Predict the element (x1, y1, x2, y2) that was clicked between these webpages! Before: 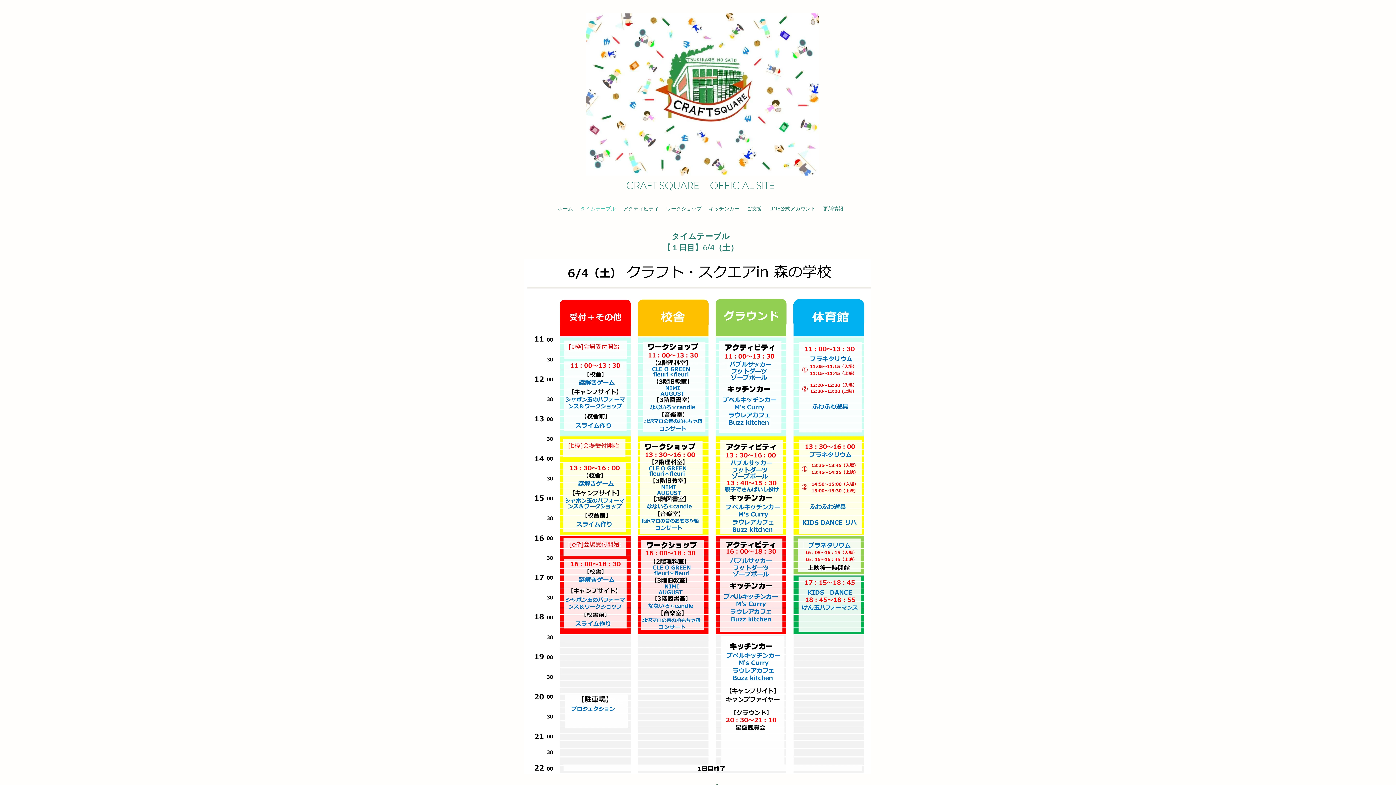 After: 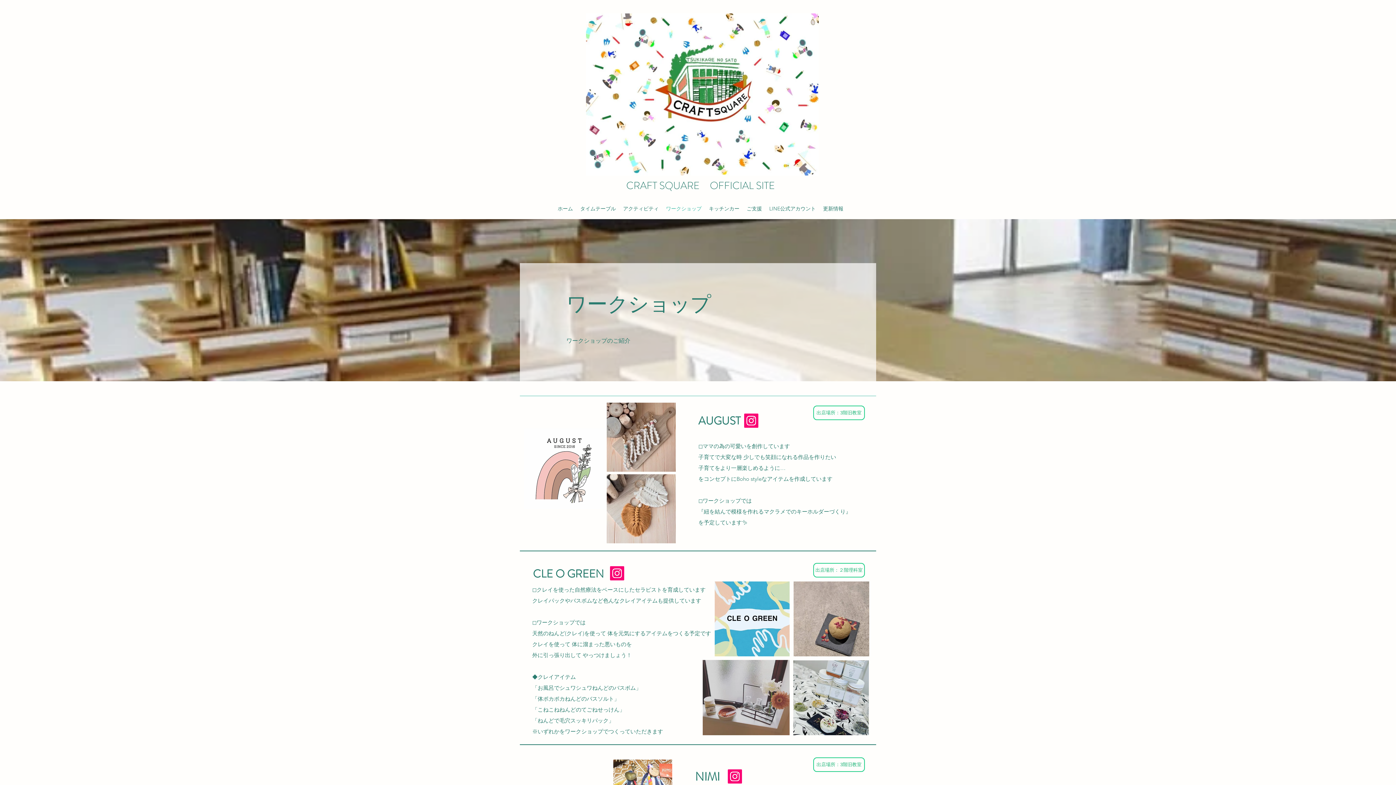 Action: bbox: (662, 200, 705, 217) label: ワークショップ